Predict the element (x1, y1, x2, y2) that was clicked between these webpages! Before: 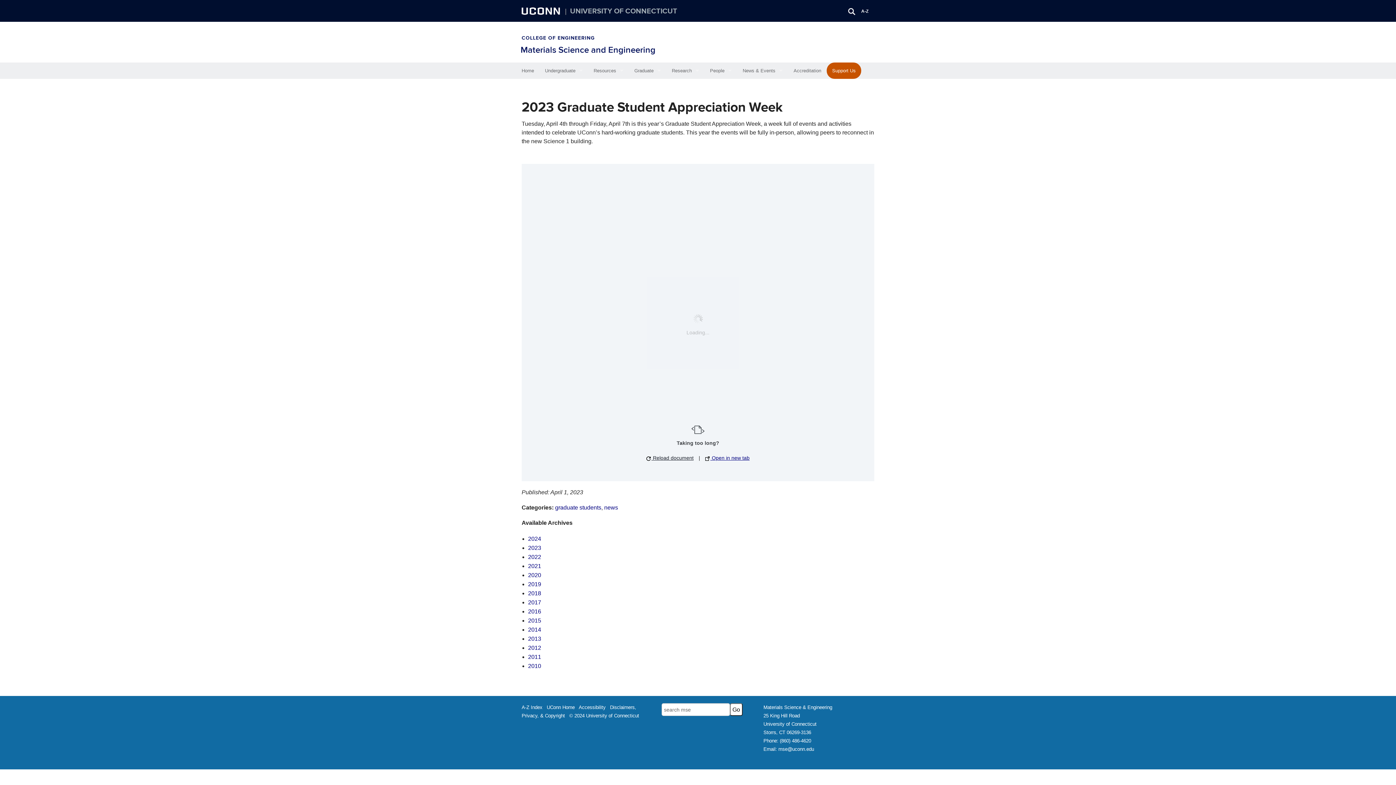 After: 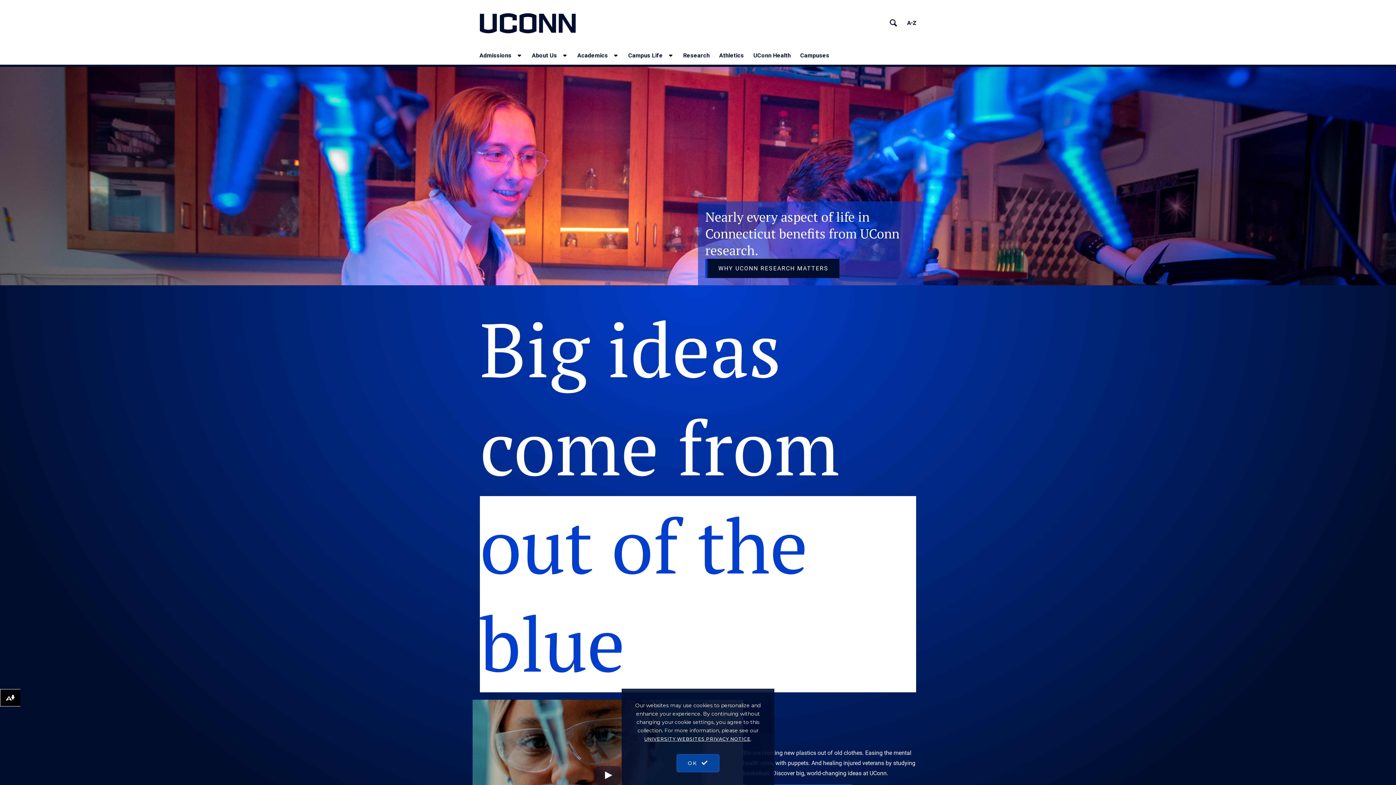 Action: label: UCONN bbox: (521, 5, 561, 16)